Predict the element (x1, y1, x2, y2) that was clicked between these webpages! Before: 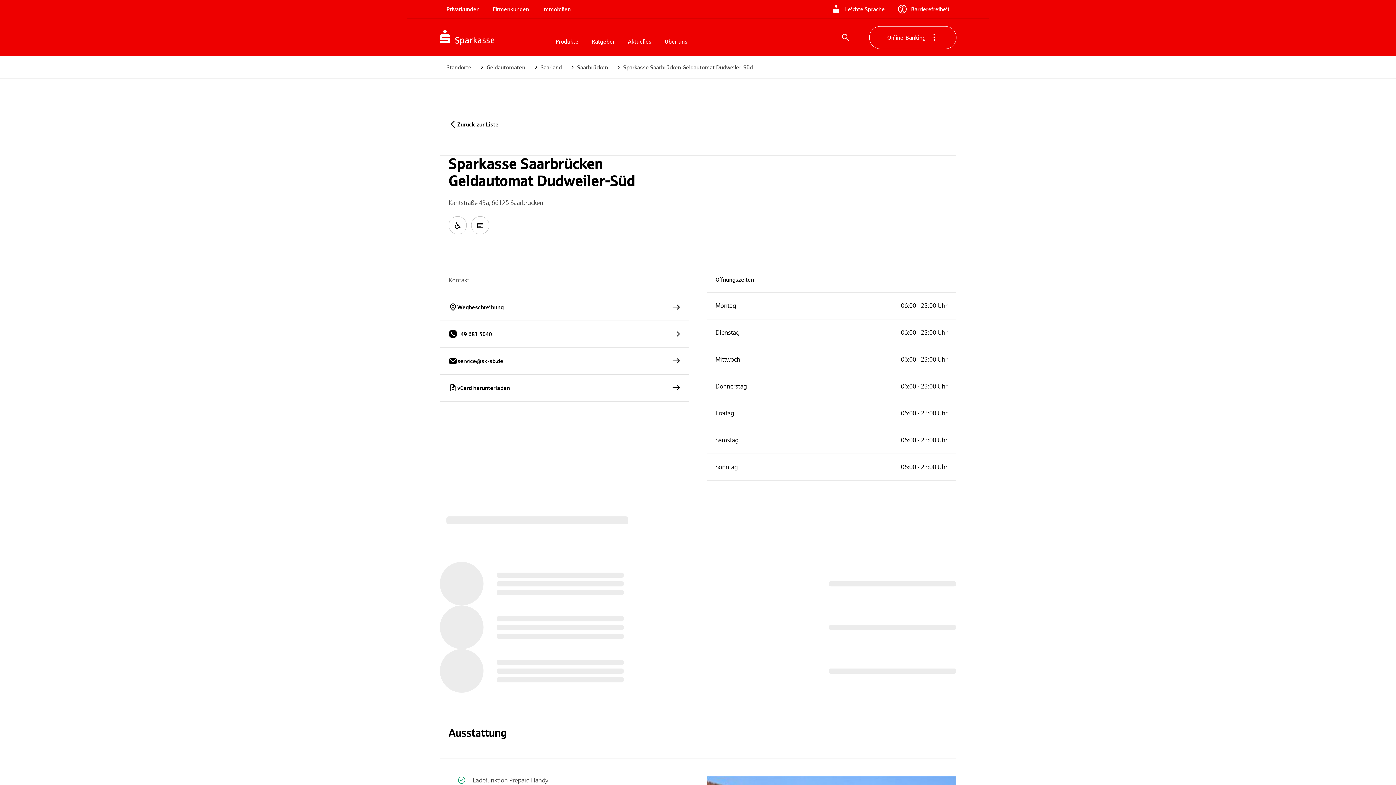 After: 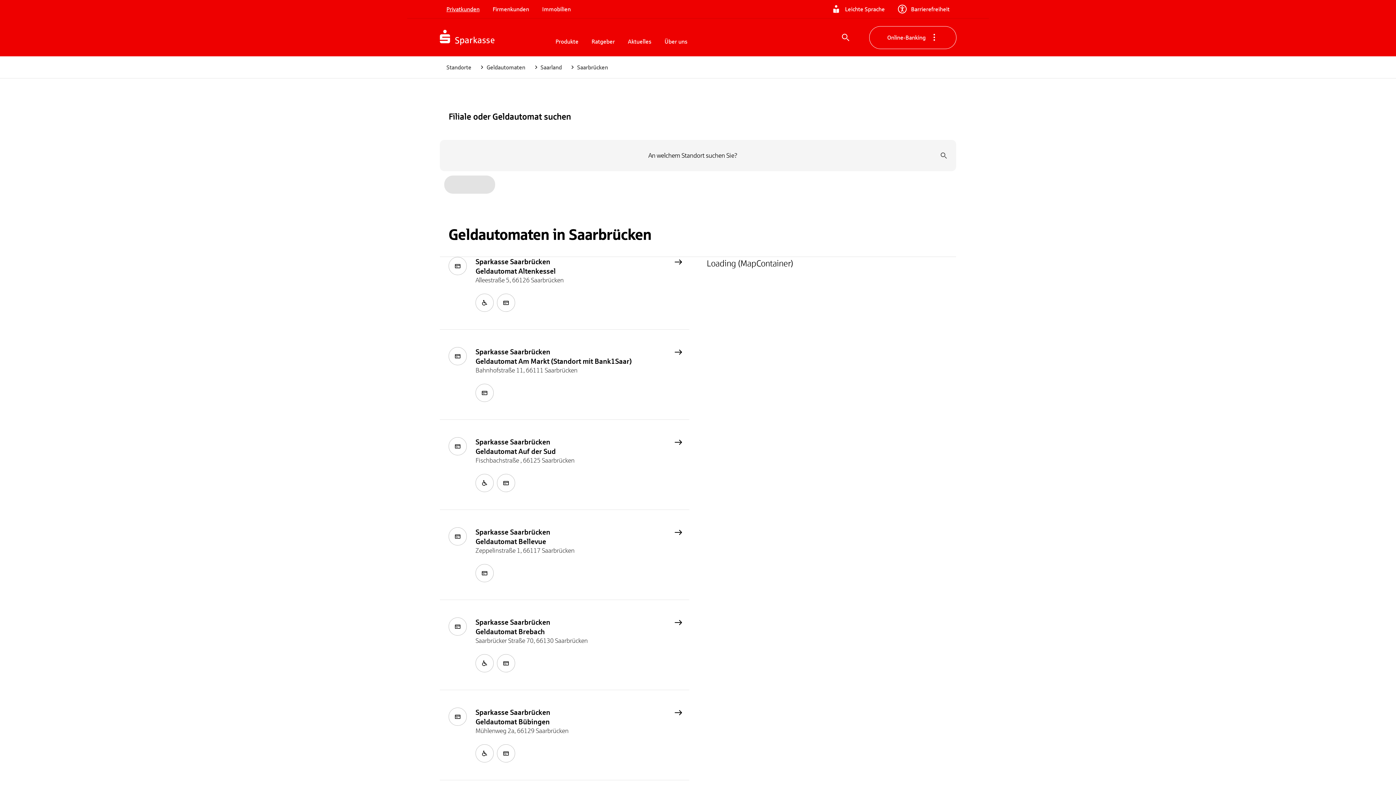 Action: bbox: (577, 63, 608, 71) label: Saarbrücken